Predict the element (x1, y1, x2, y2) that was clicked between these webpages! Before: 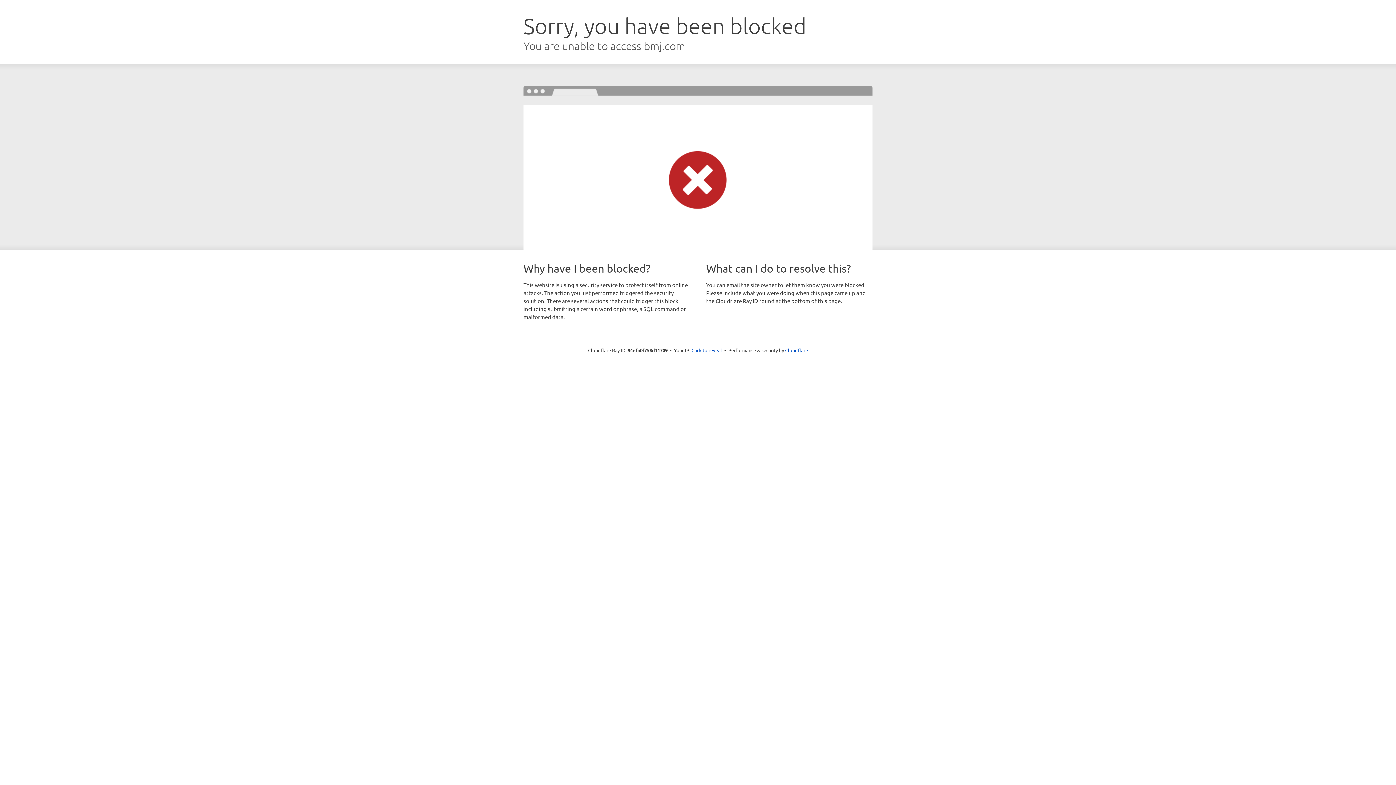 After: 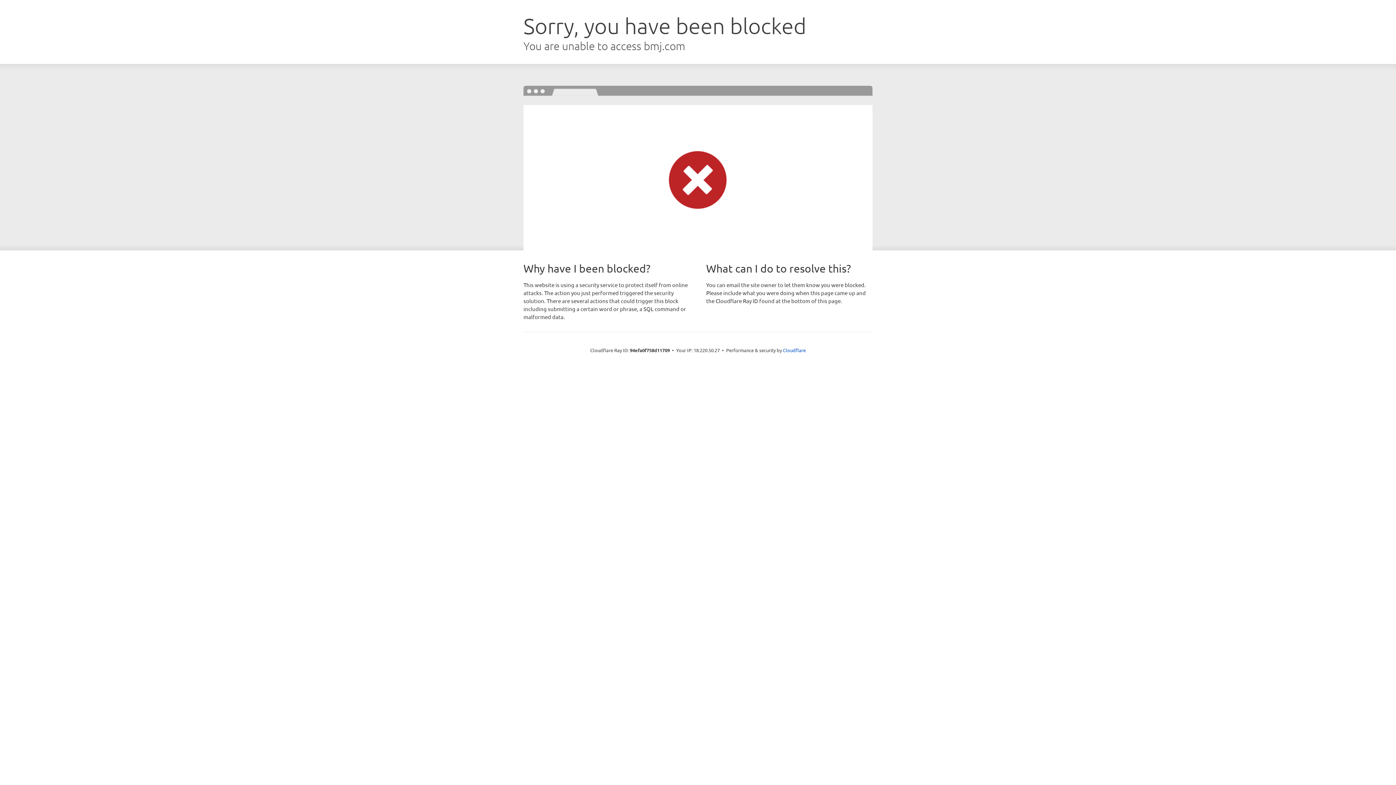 Action: bbox: (691, 346, 722, 353) label: Click to reveal